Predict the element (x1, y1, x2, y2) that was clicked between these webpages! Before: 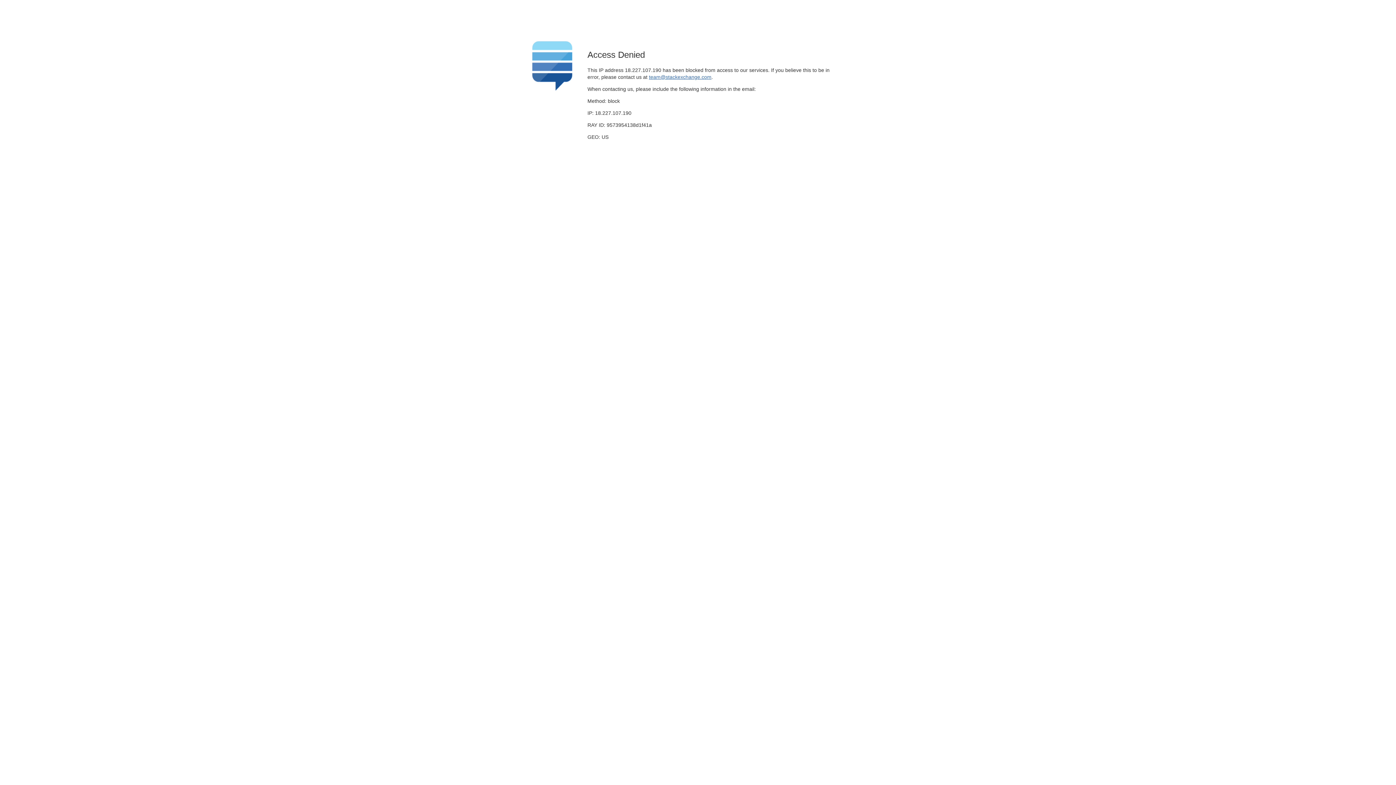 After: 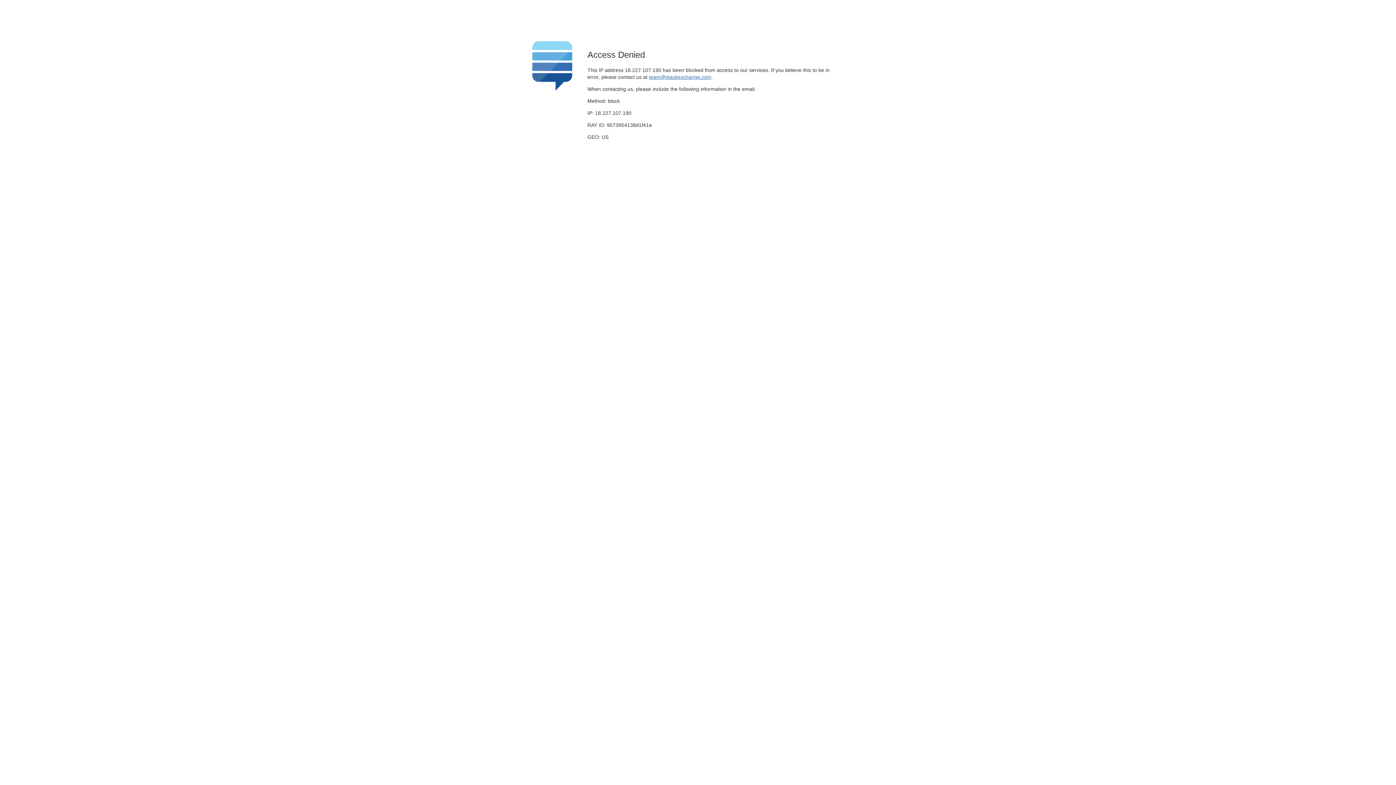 Action: bbox: (649, 74, 711, 79) label: team@stackexchange.com